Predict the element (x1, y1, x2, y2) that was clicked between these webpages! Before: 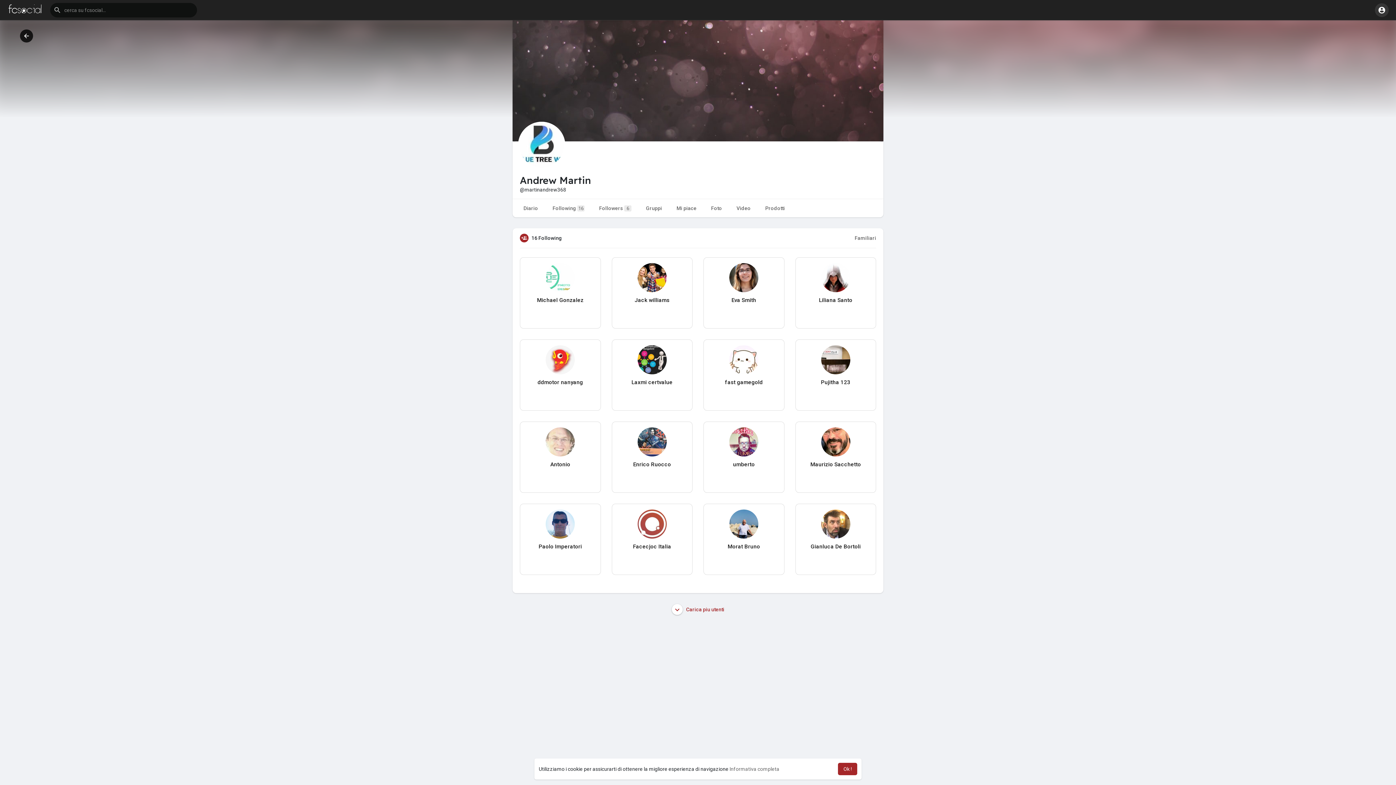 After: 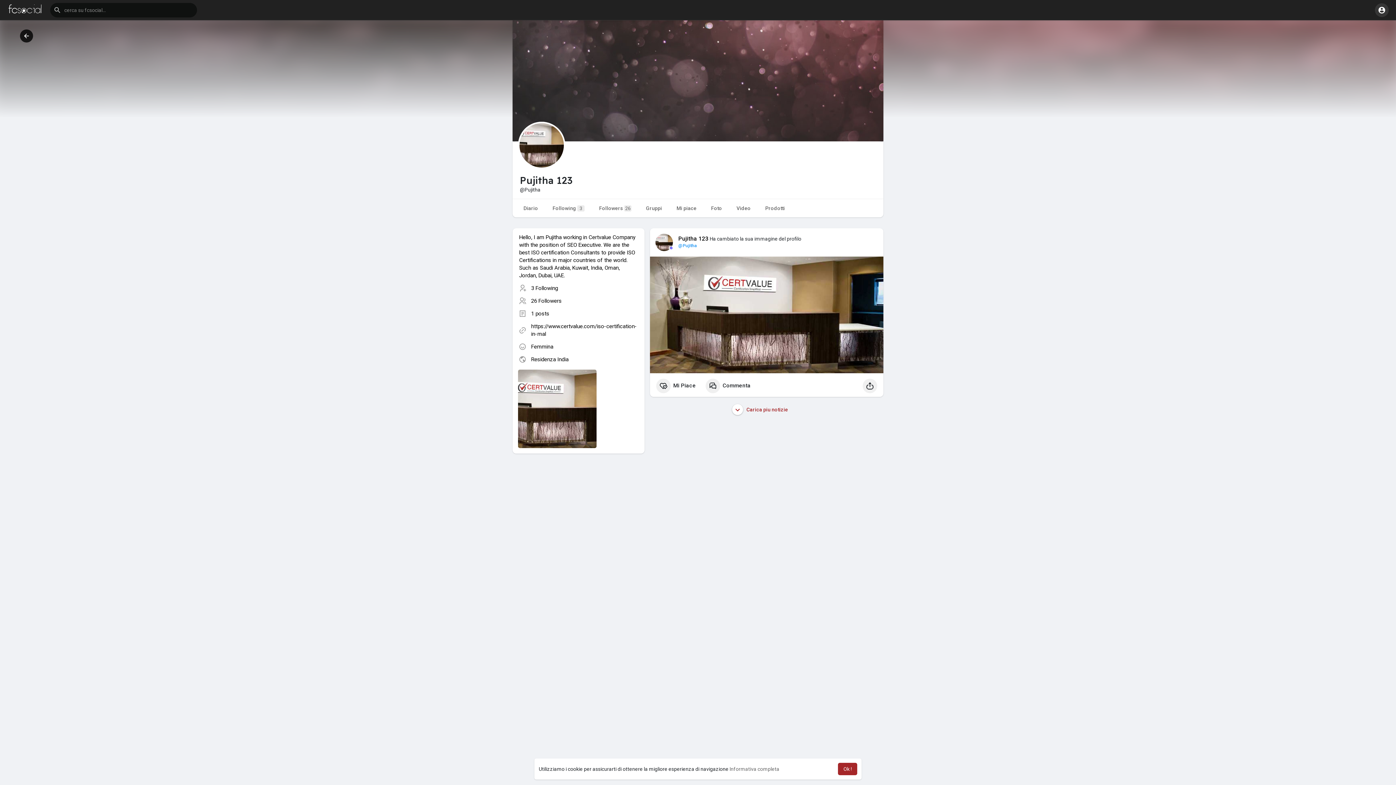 Action: bbox: (797, 378, 874, 386) label: Pujitha 123